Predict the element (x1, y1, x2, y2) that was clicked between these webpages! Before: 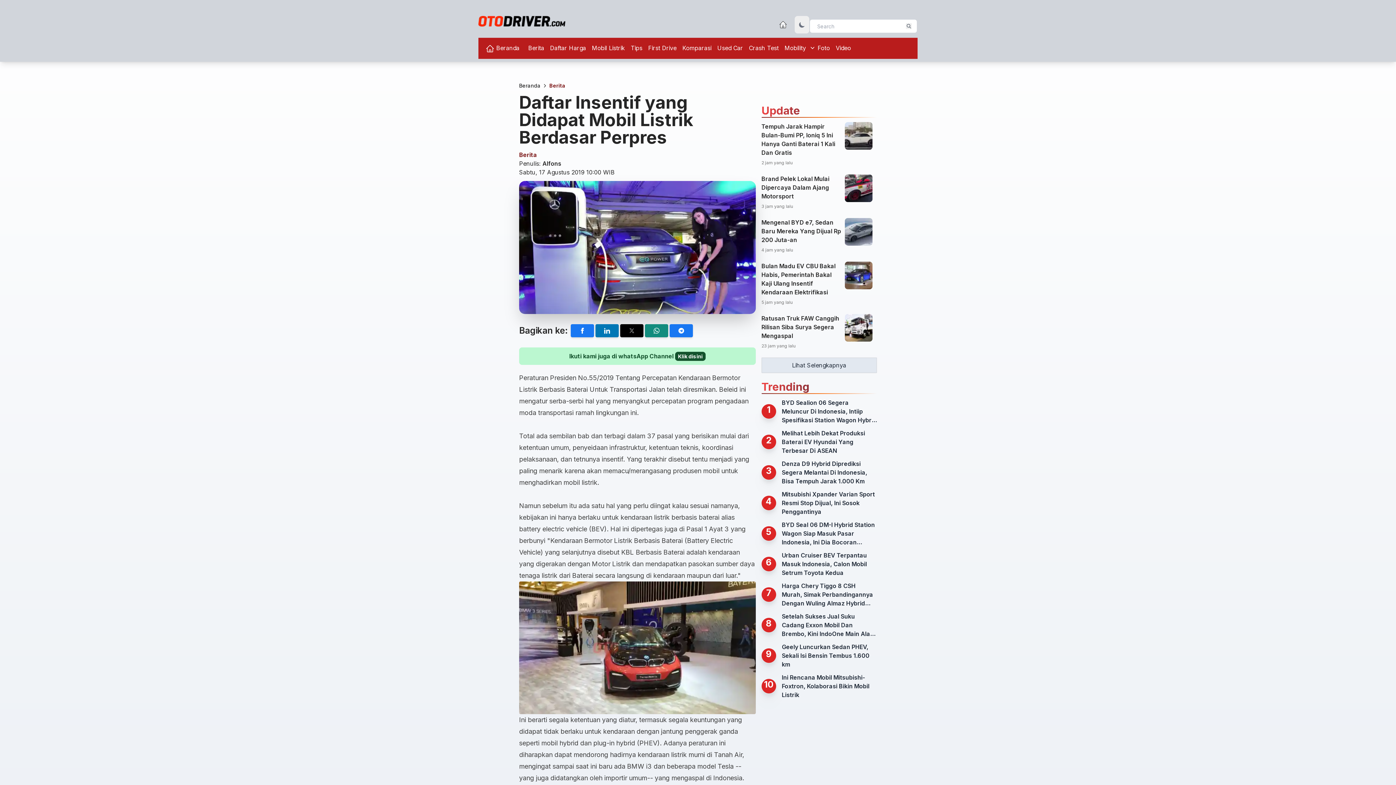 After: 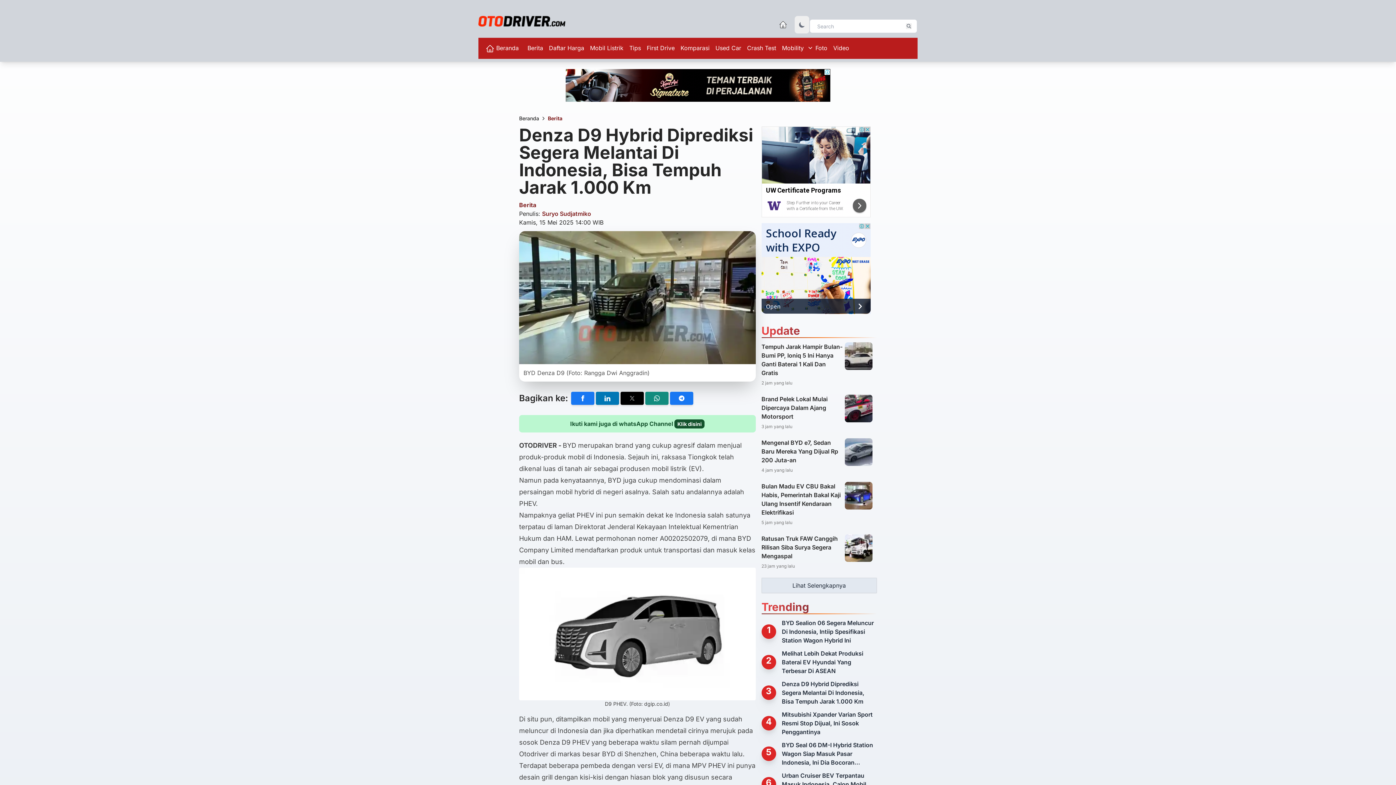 Action: label: Denza D9 Hybrid Diprediksi Segera Melantai Di Indonesia, Bisa Tempuh Jarak 1.000 Km bbox: (782, 712, 877, 738)